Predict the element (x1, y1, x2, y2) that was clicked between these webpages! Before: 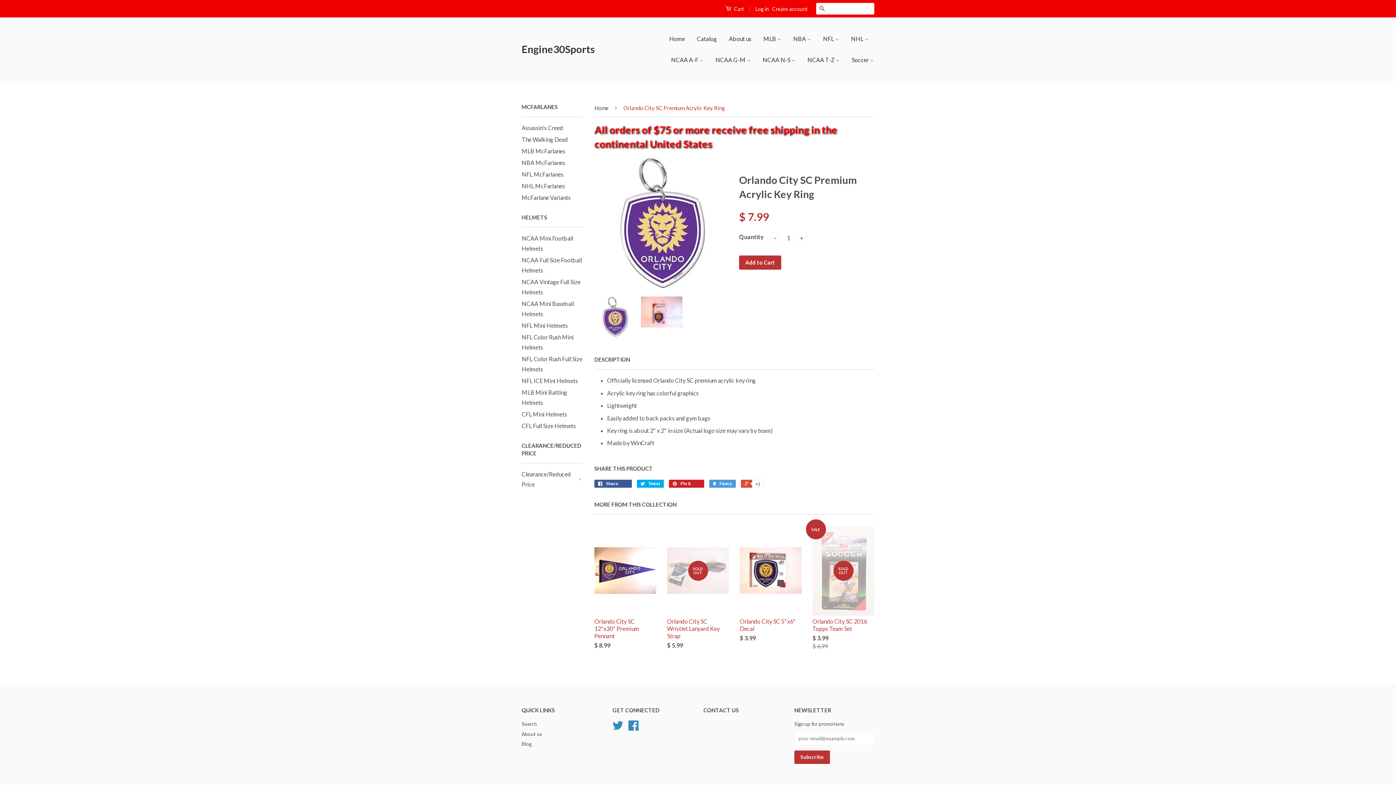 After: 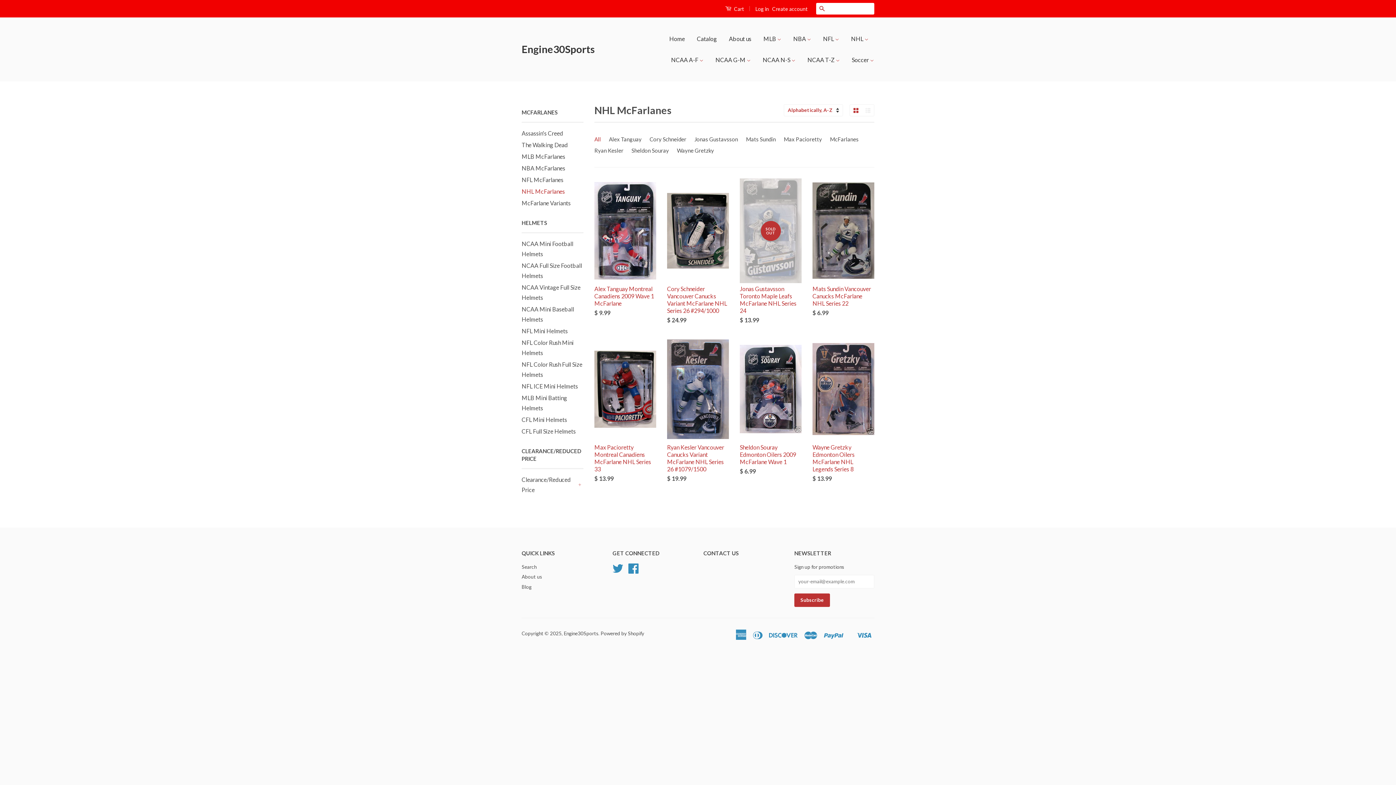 Action: bbox: (521, 182, 565, 189) label: NHL McFarlanes